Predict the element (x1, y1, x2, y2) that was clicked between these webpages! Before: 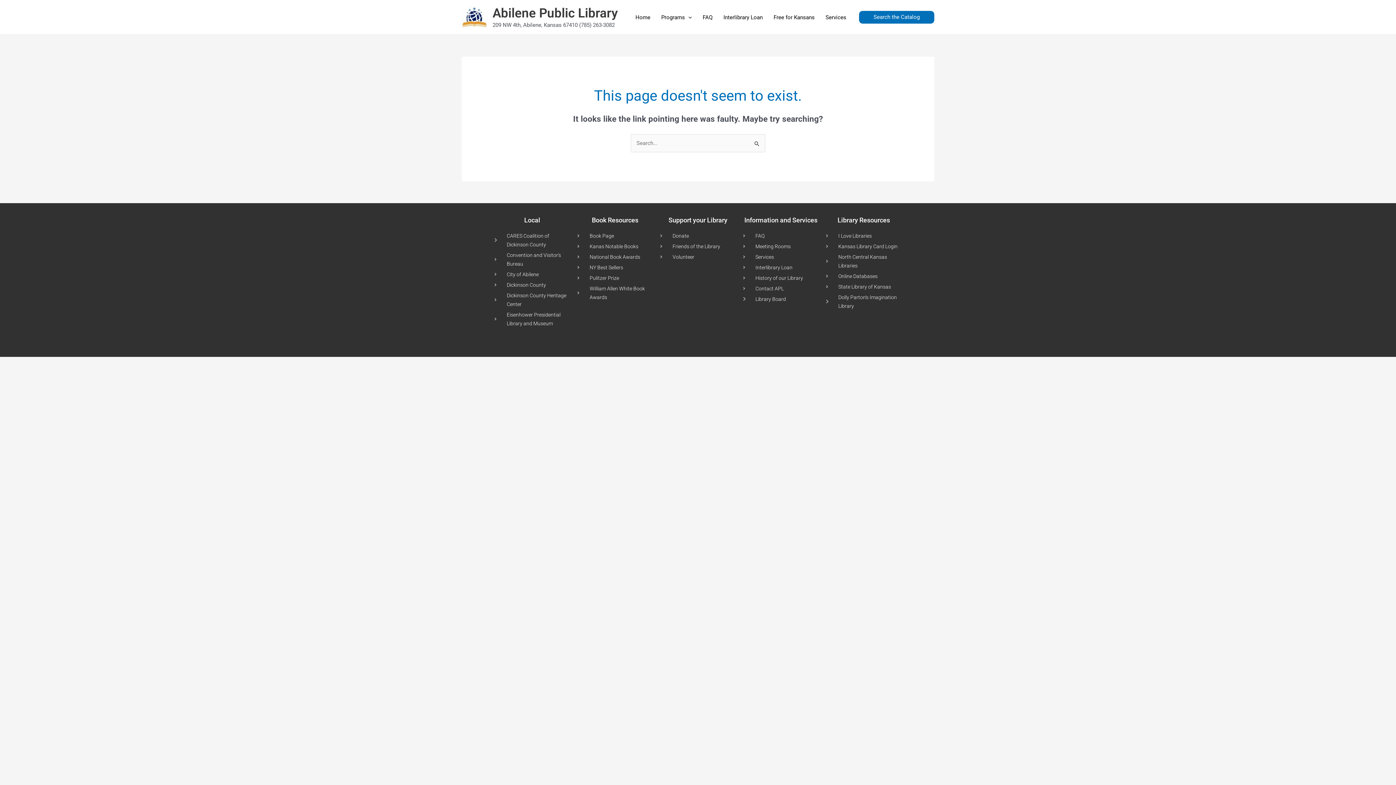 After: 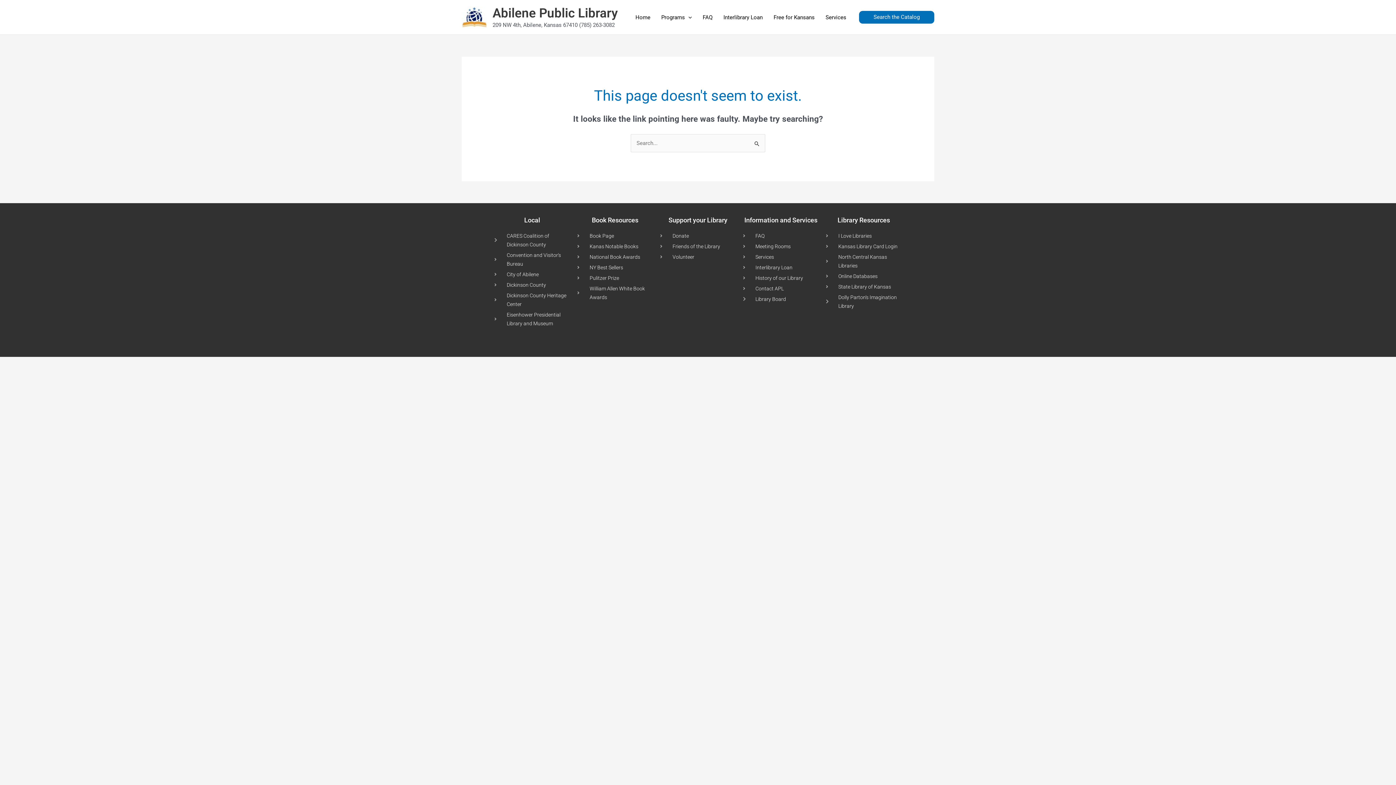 Action: bbox: (577, 273, 653, 282) label: Pulitzer Prize